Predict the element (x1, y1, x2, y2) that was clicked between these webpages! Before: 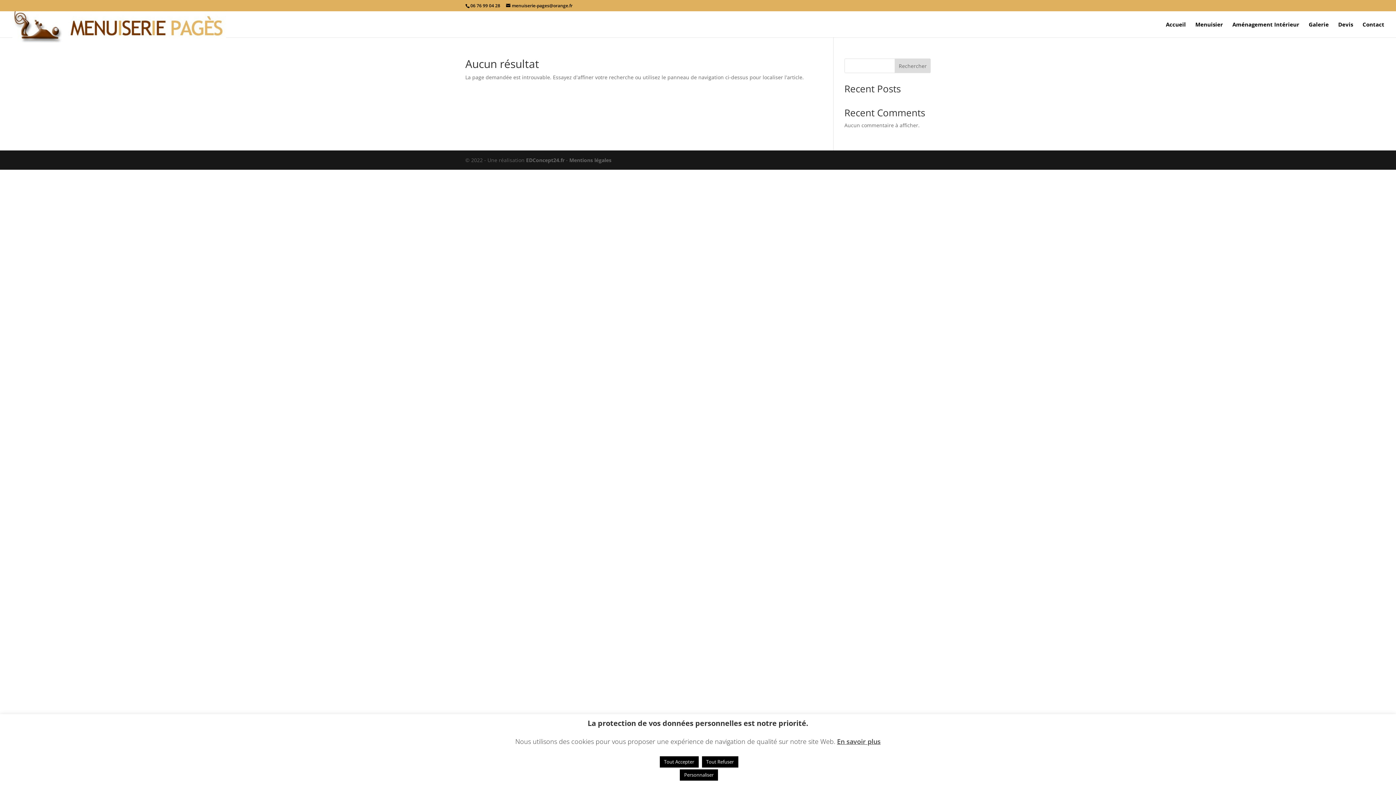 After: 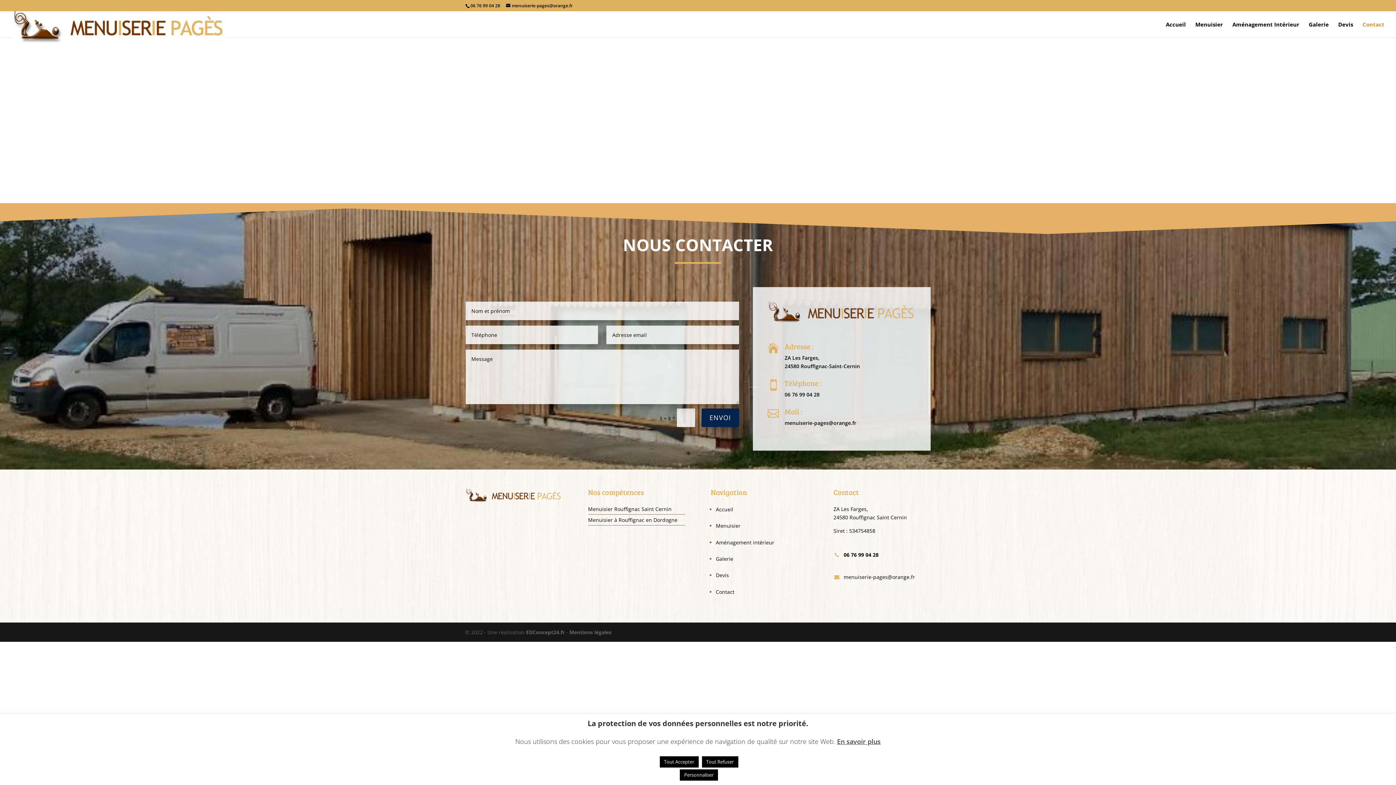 Action: label: Contact bbox: (1362, 21, 1384, 37)